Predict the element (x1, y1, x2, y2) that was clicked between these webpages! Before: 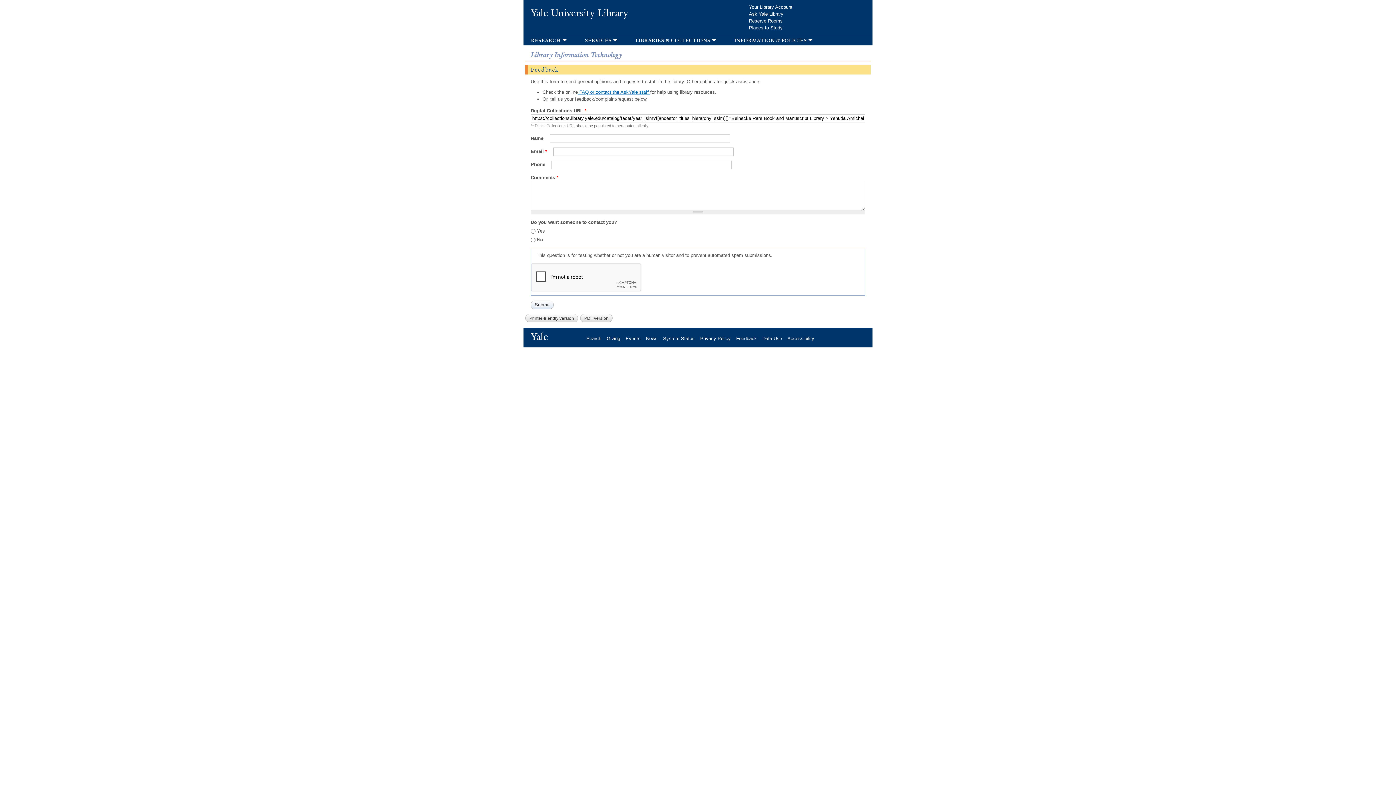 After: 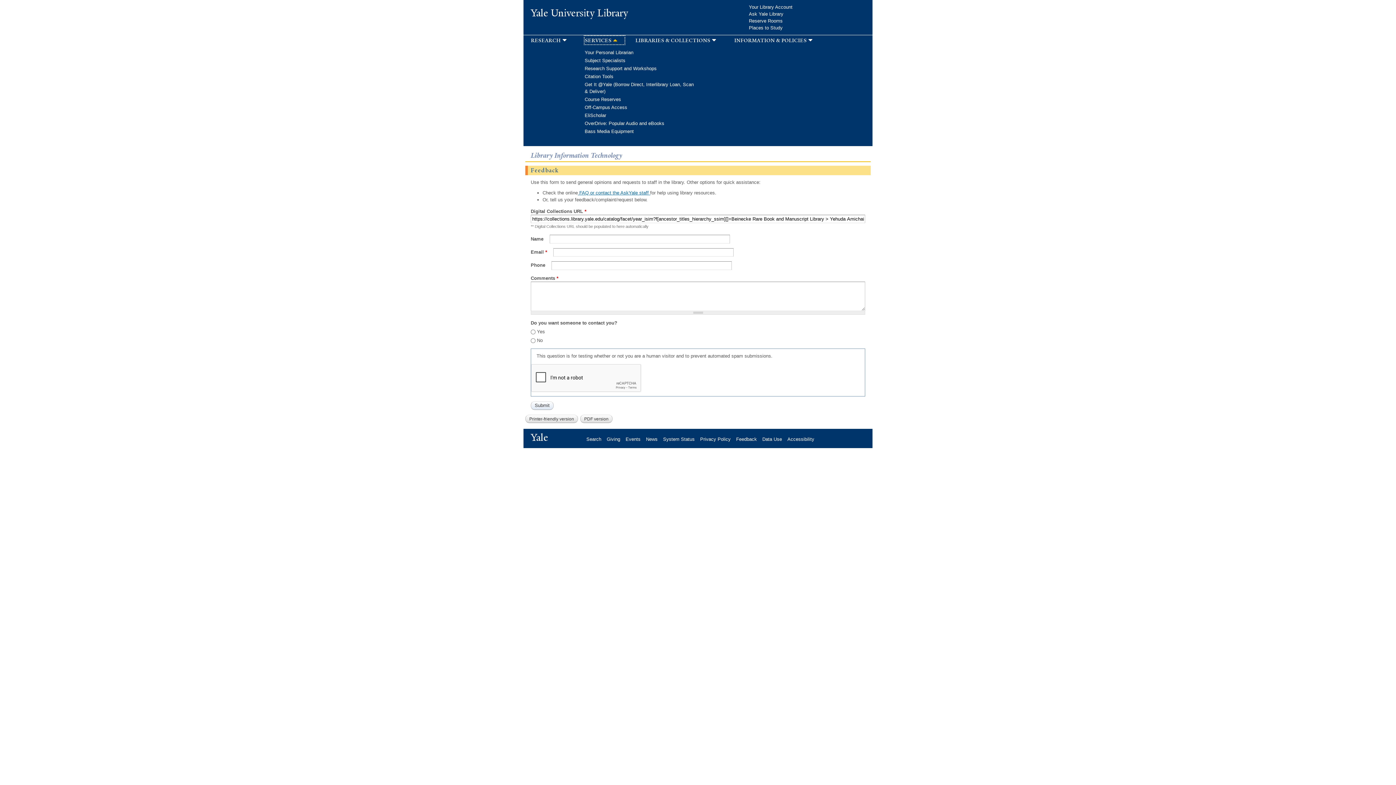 Action: bbox: (584, 36, 624, 44) label: services